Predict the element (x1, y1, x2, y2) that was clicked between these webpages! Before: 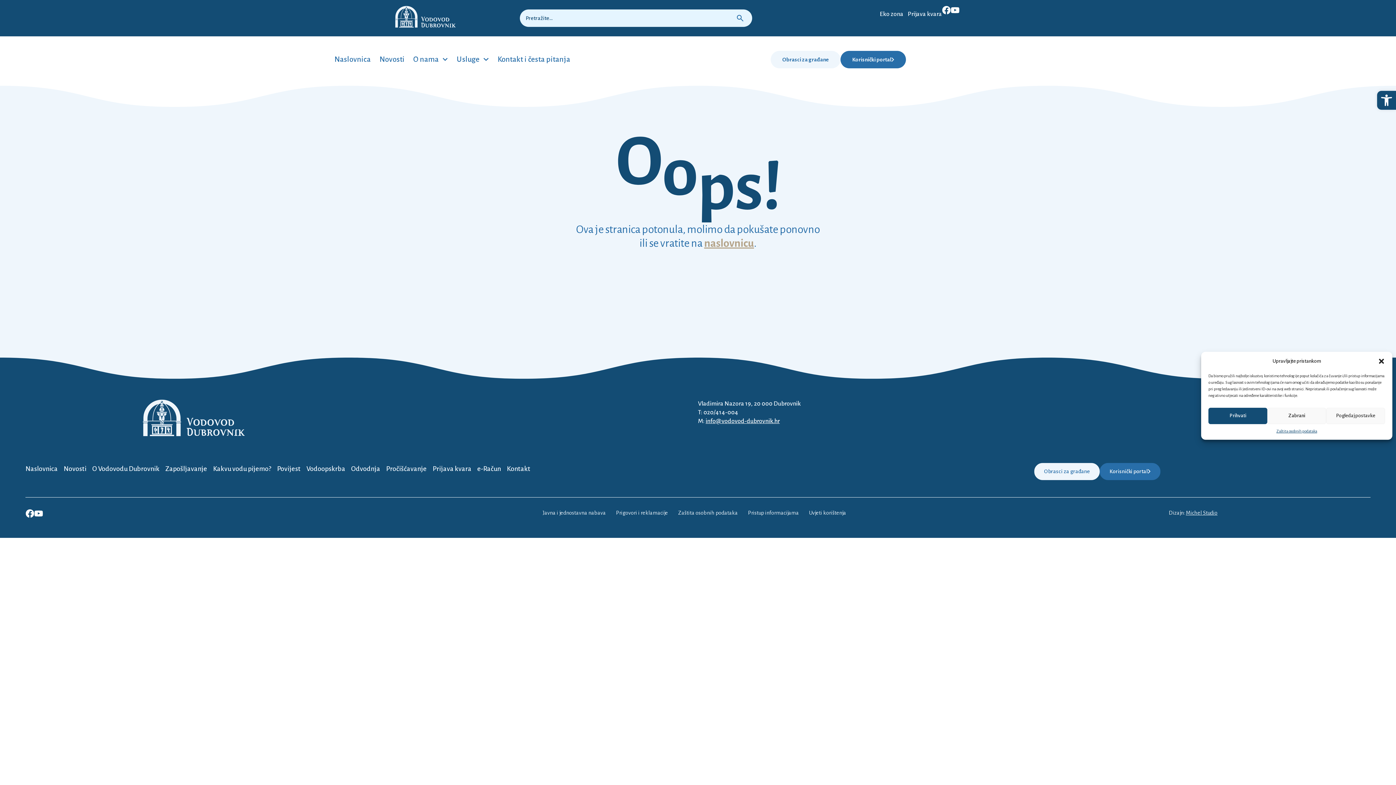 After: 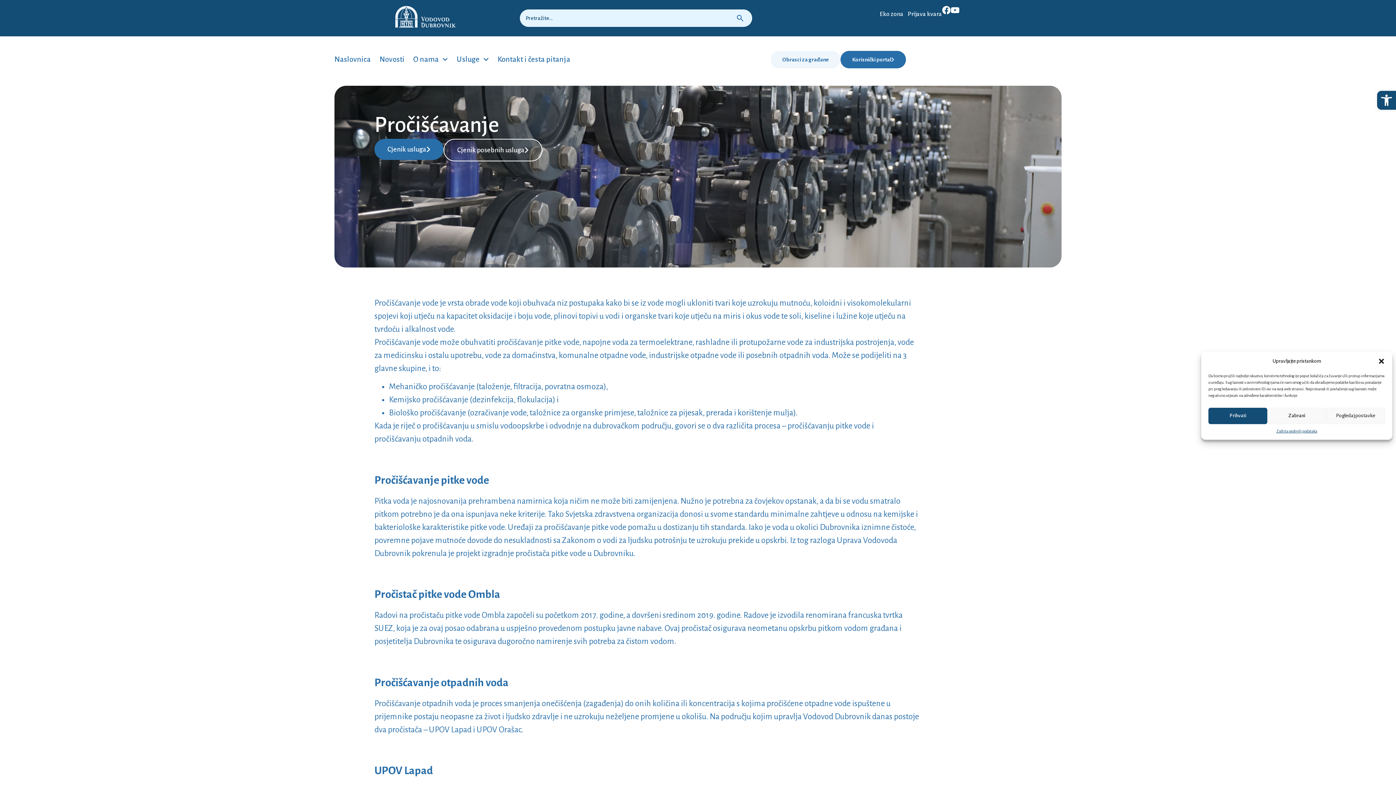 Action: label: Pročišćavanje bbox: (386, 463, 426, 475)